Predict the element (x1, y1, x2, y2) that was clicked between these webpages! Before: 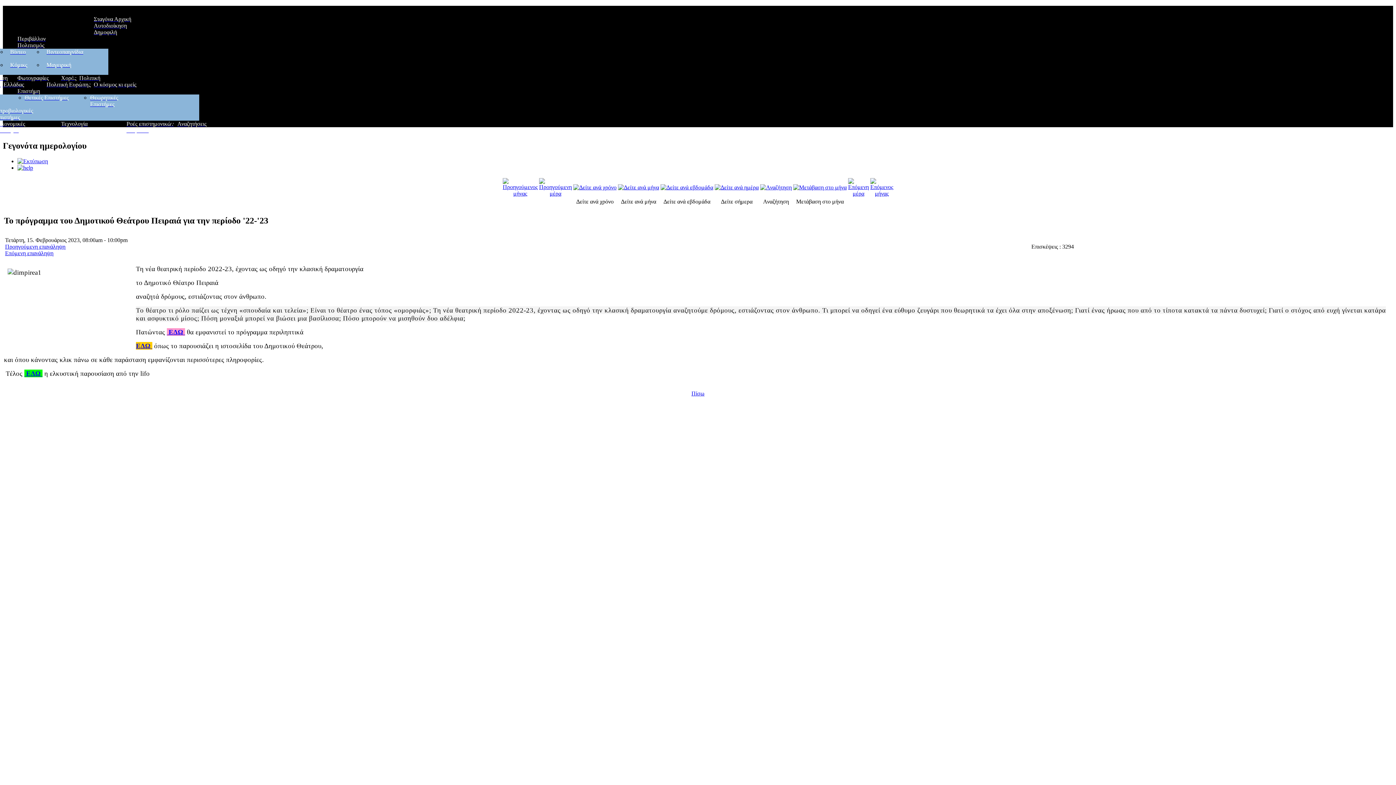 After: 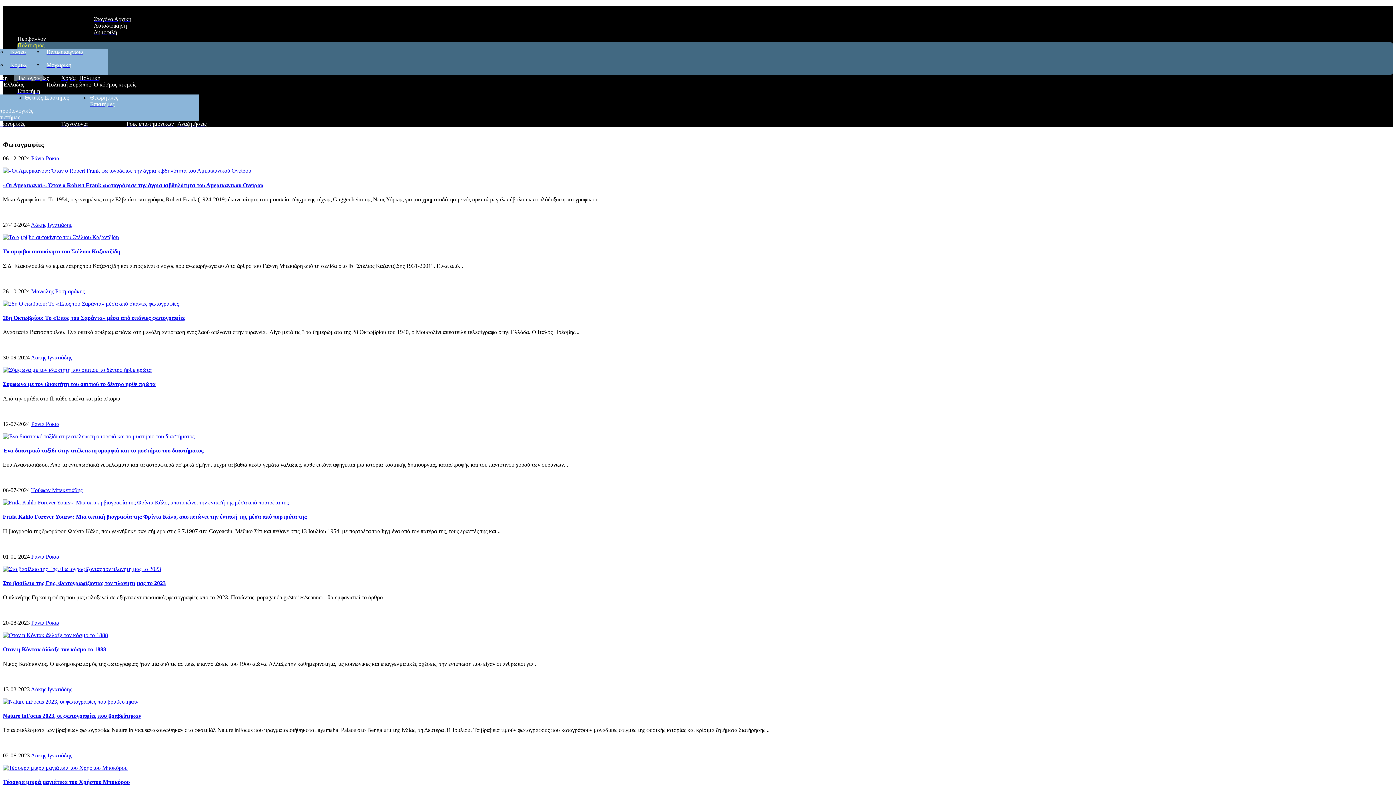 Action: label: Φωτογραφίες bbox: (17, 74, 48, 81)